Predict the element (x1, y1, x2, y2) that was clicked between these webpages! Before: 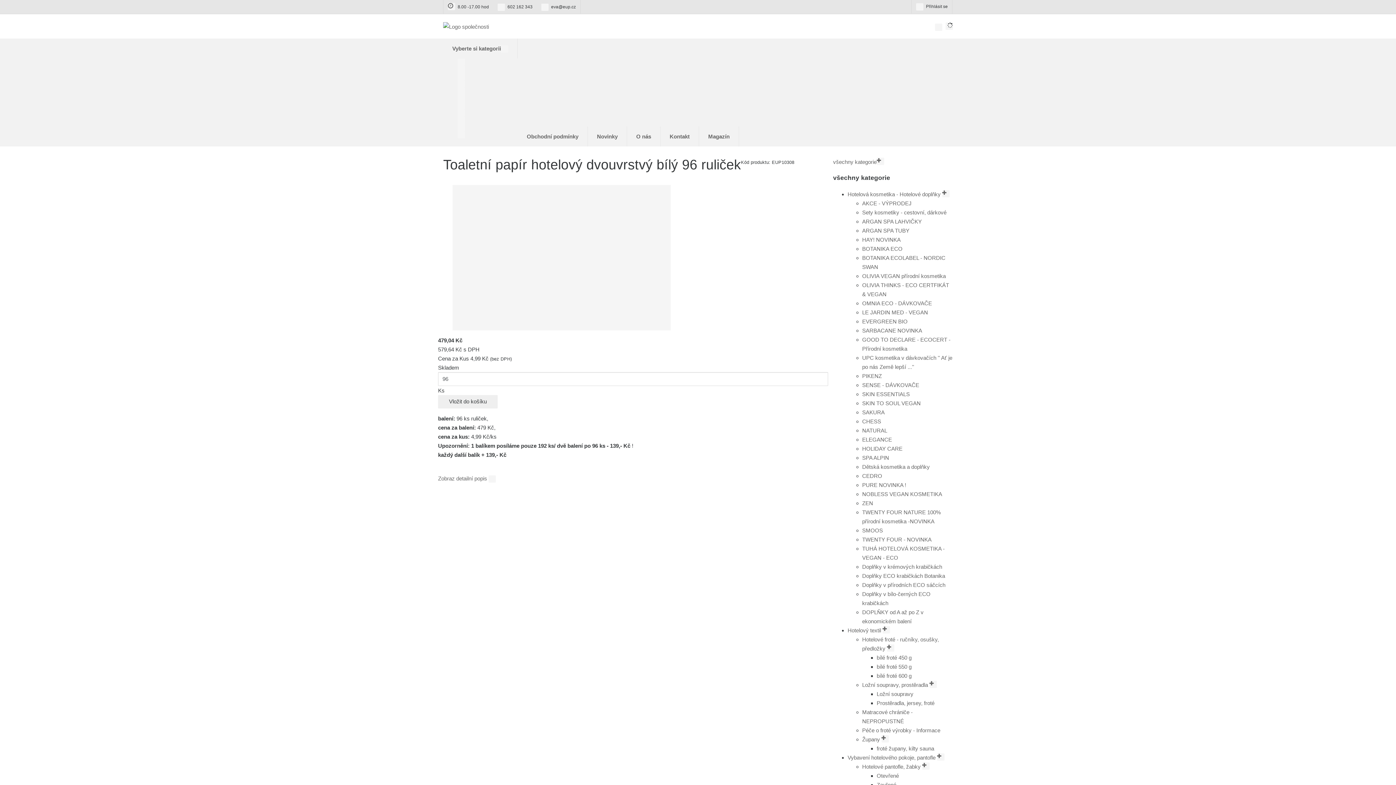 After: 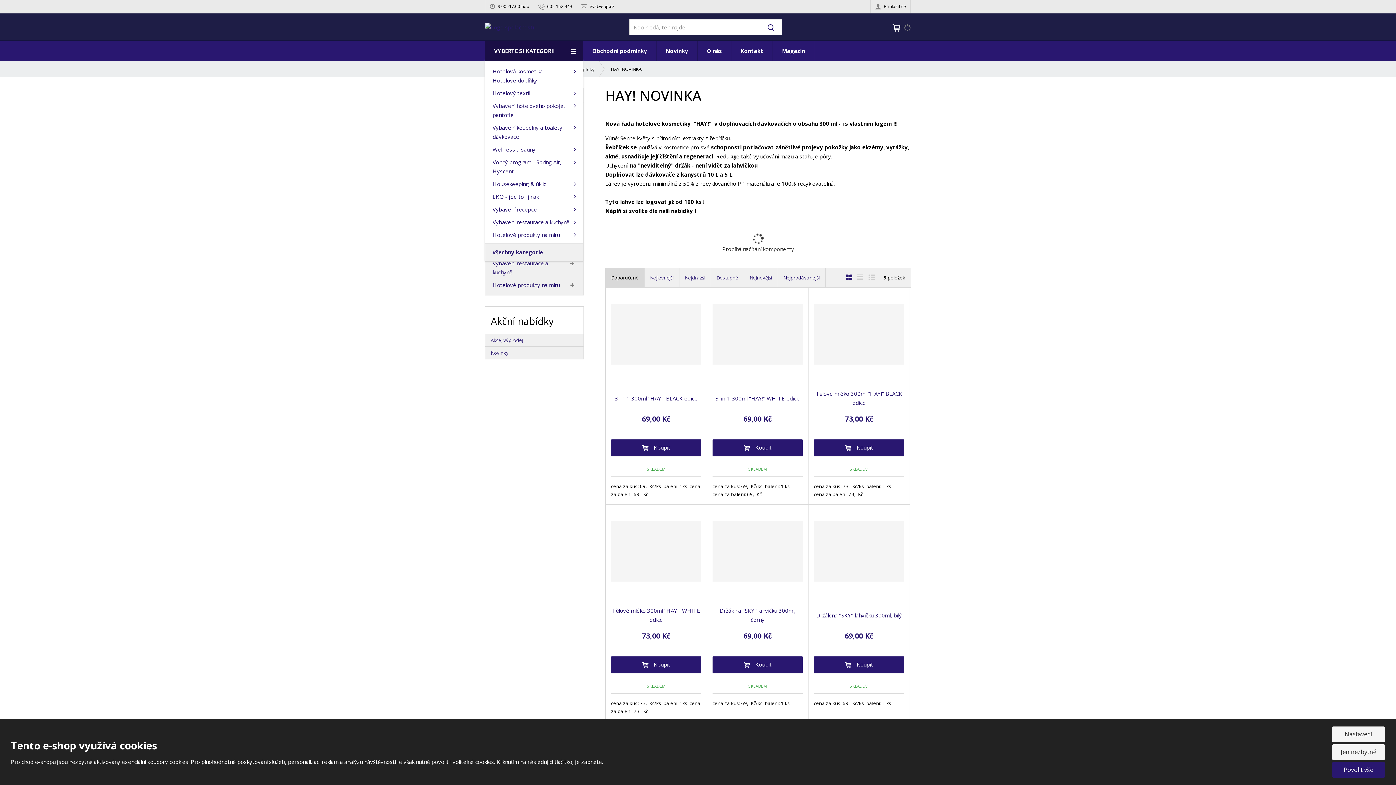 Action: label: HAY! NOVINKA bbox: (862, 236, 900, 242)